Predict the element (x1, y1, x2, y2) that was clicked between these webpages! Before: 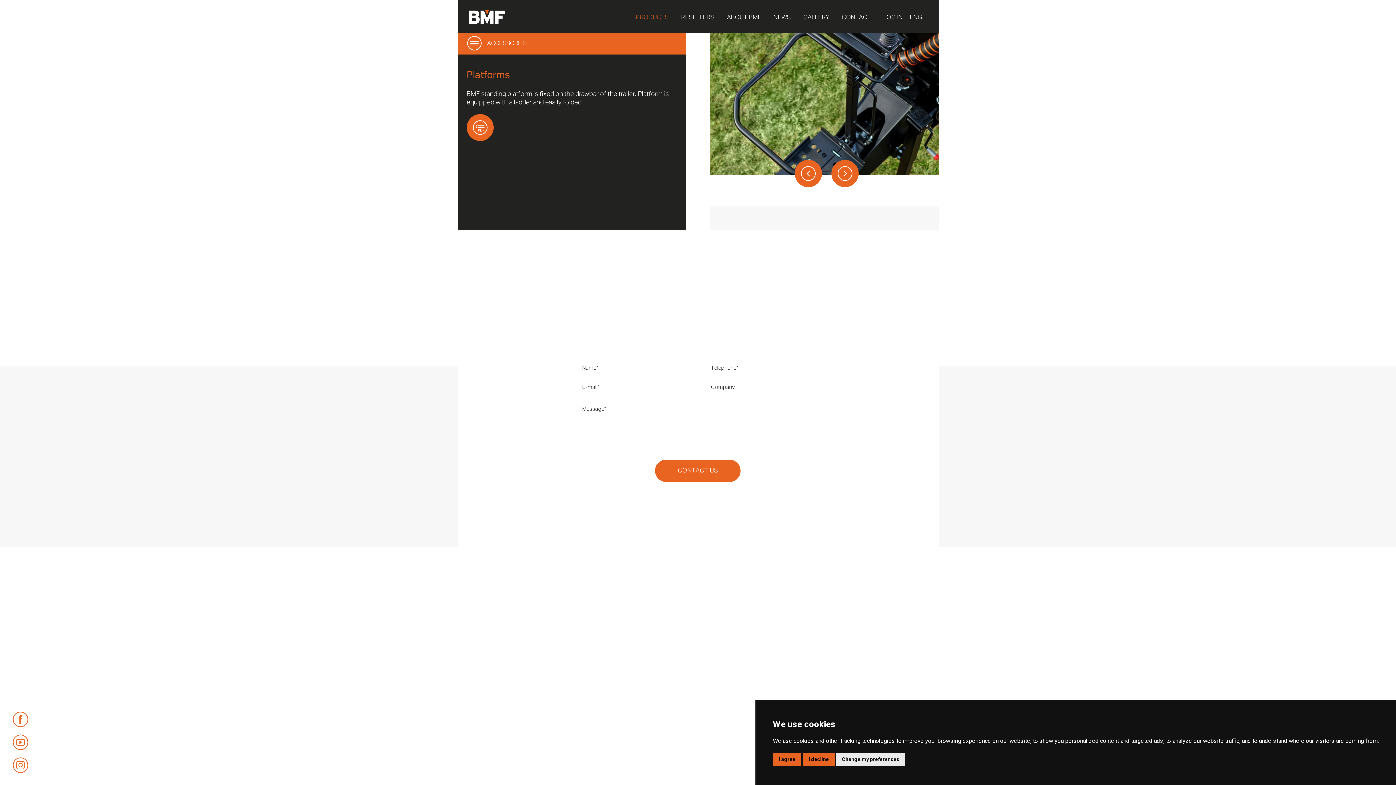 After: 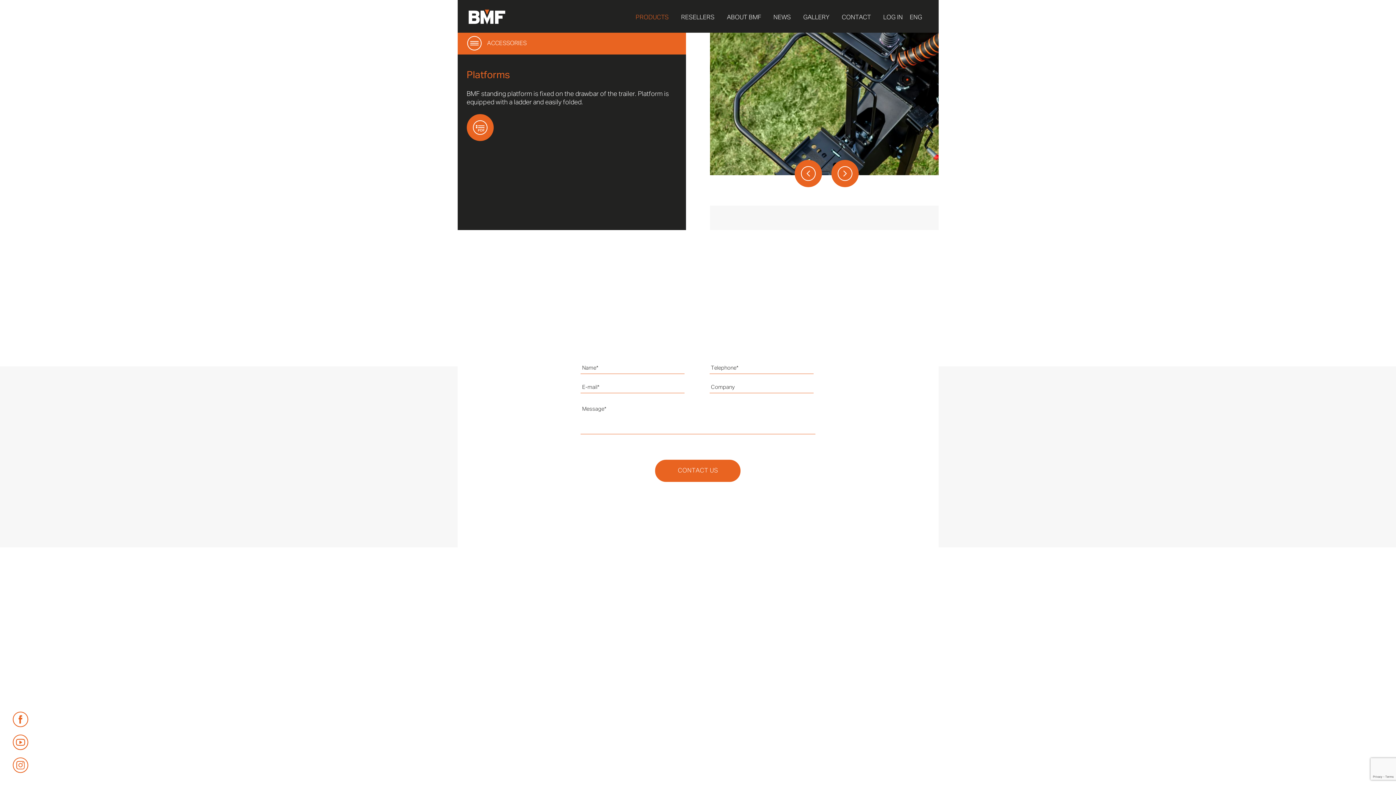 Action: label: I agree bbox: (773, 753, 801, 766)